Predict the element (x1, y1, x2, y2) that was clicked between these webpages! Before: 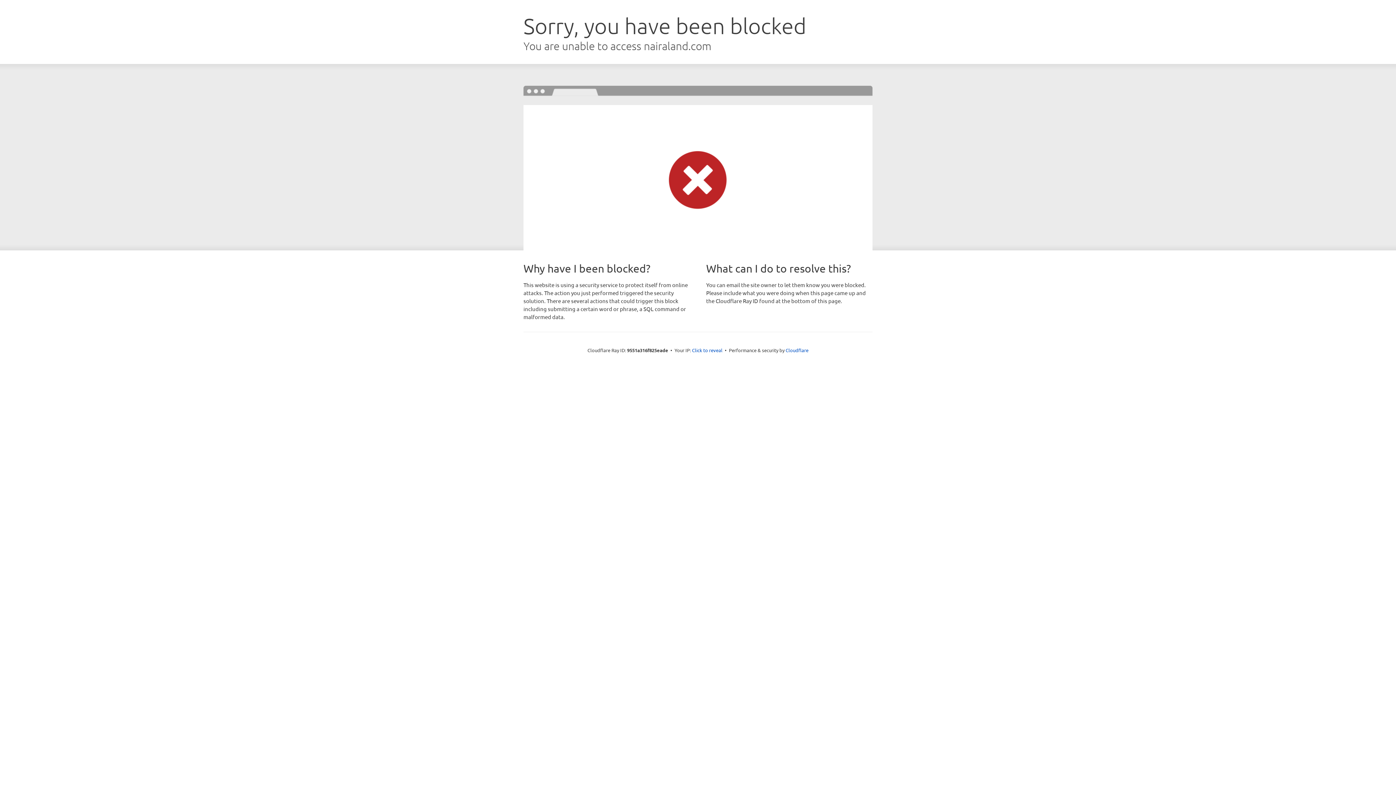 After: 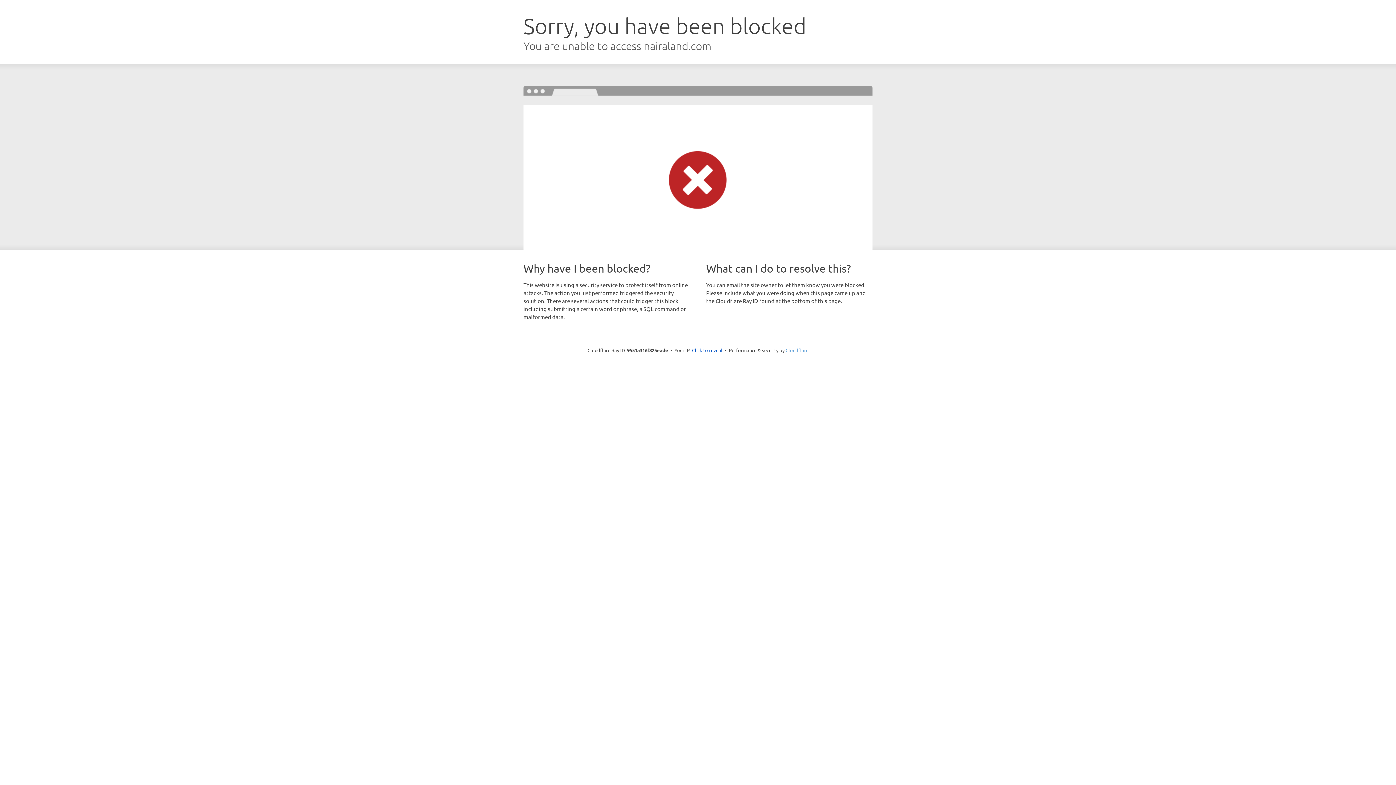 Action: label: Cloudflare bbox: (785, 347, 808, 353)